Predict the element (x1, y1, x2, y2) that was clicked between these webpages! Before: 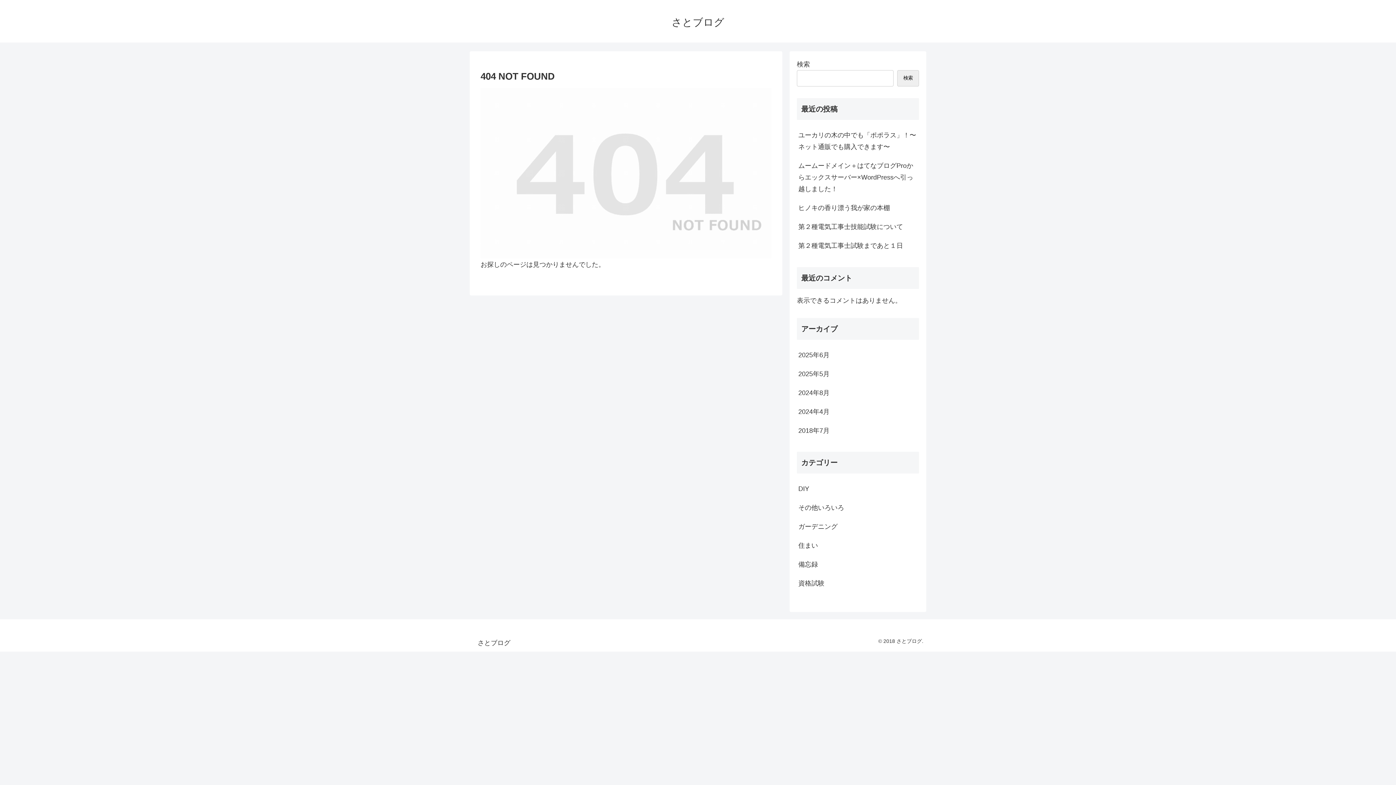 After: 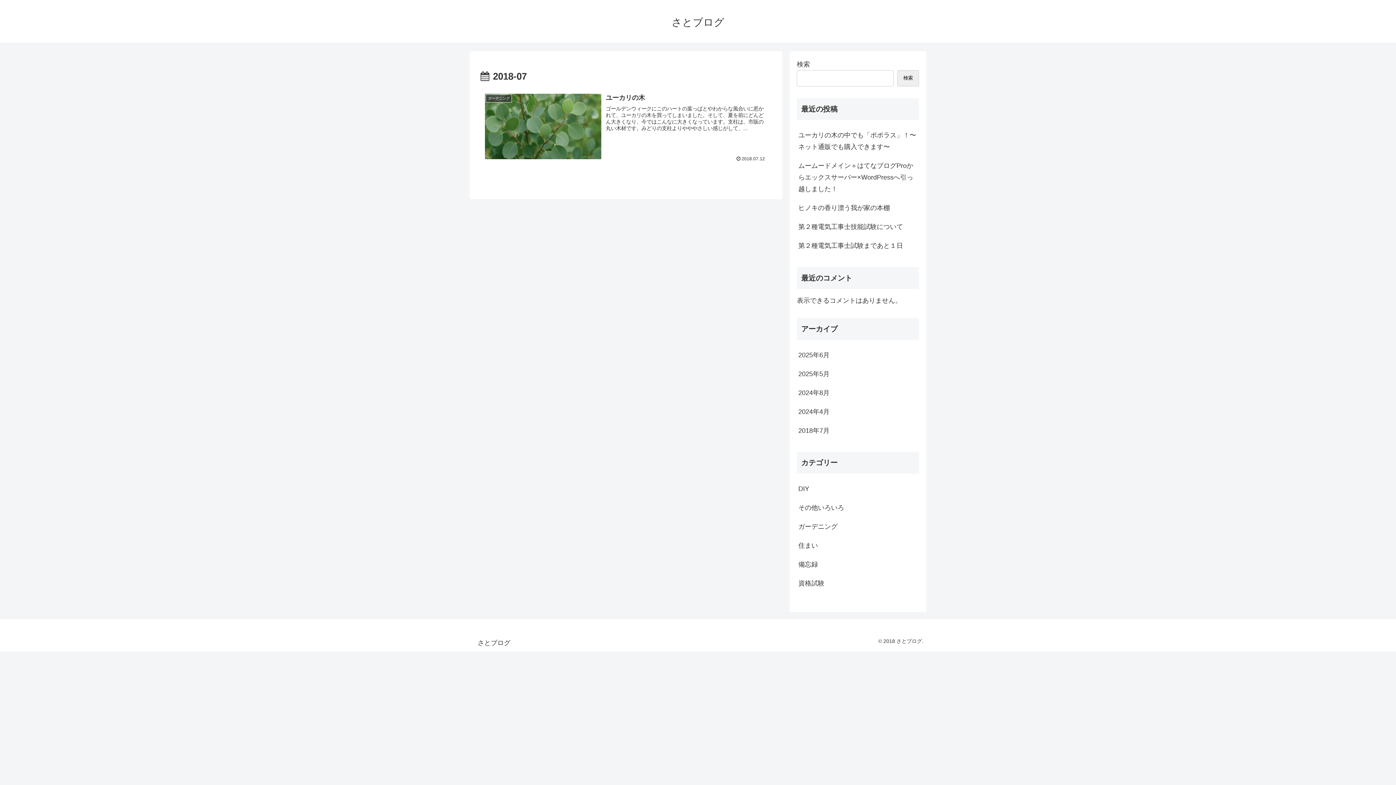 Action: bbox: (797, 421, 919, 440) label: 2018年7月